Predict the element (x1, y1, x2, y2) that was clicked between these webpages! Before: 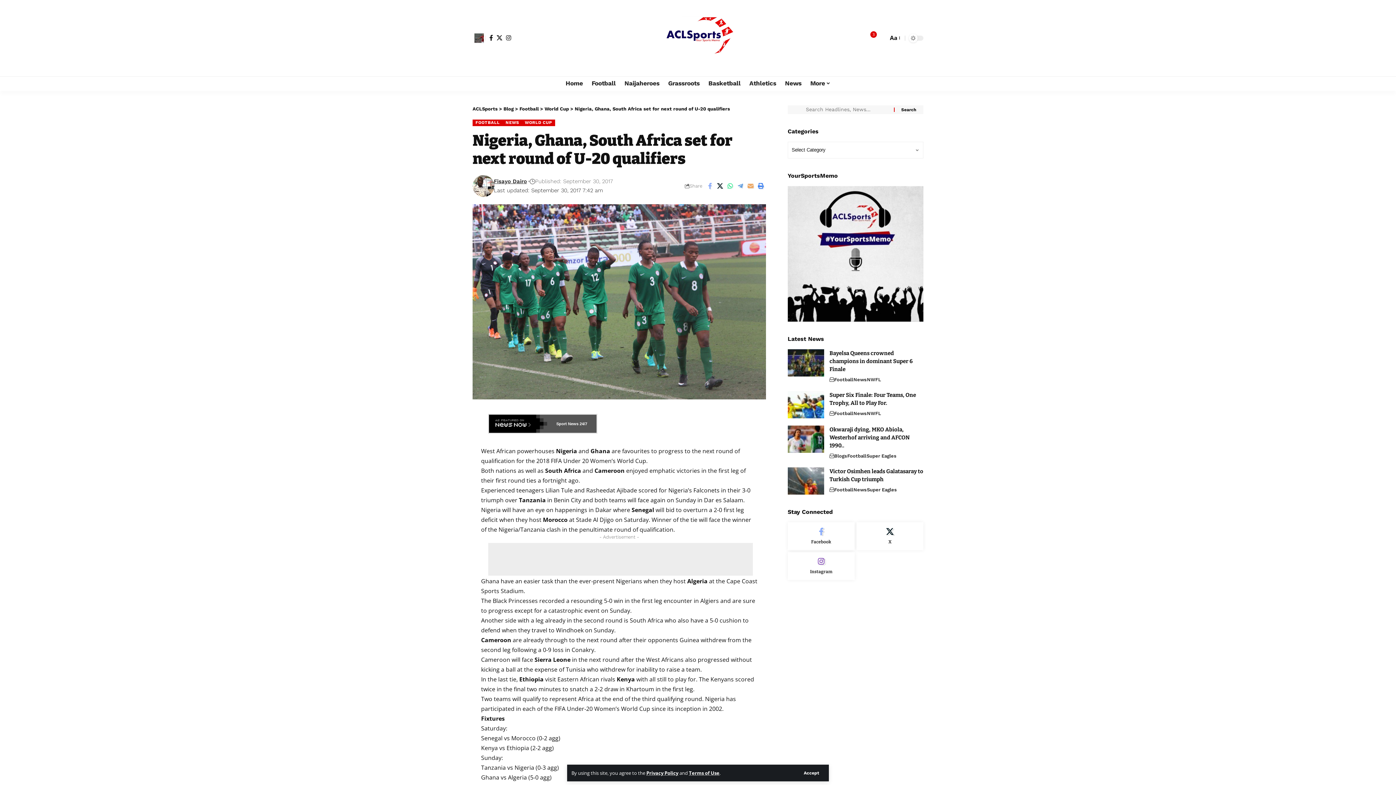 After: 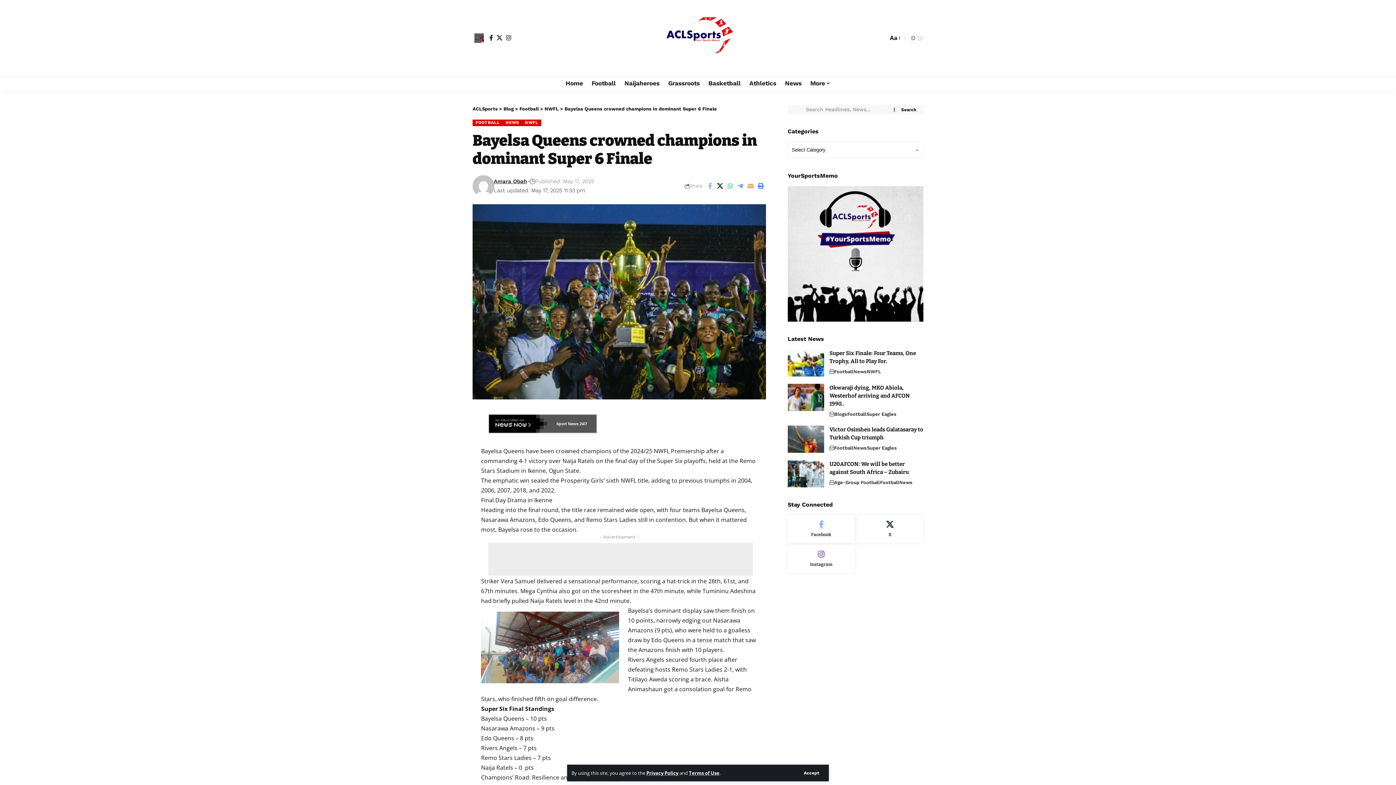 Action: label: Bayelsa Queens crowned champions in dominant Super 6 Finale bbox: (829, 350, 912, 372)